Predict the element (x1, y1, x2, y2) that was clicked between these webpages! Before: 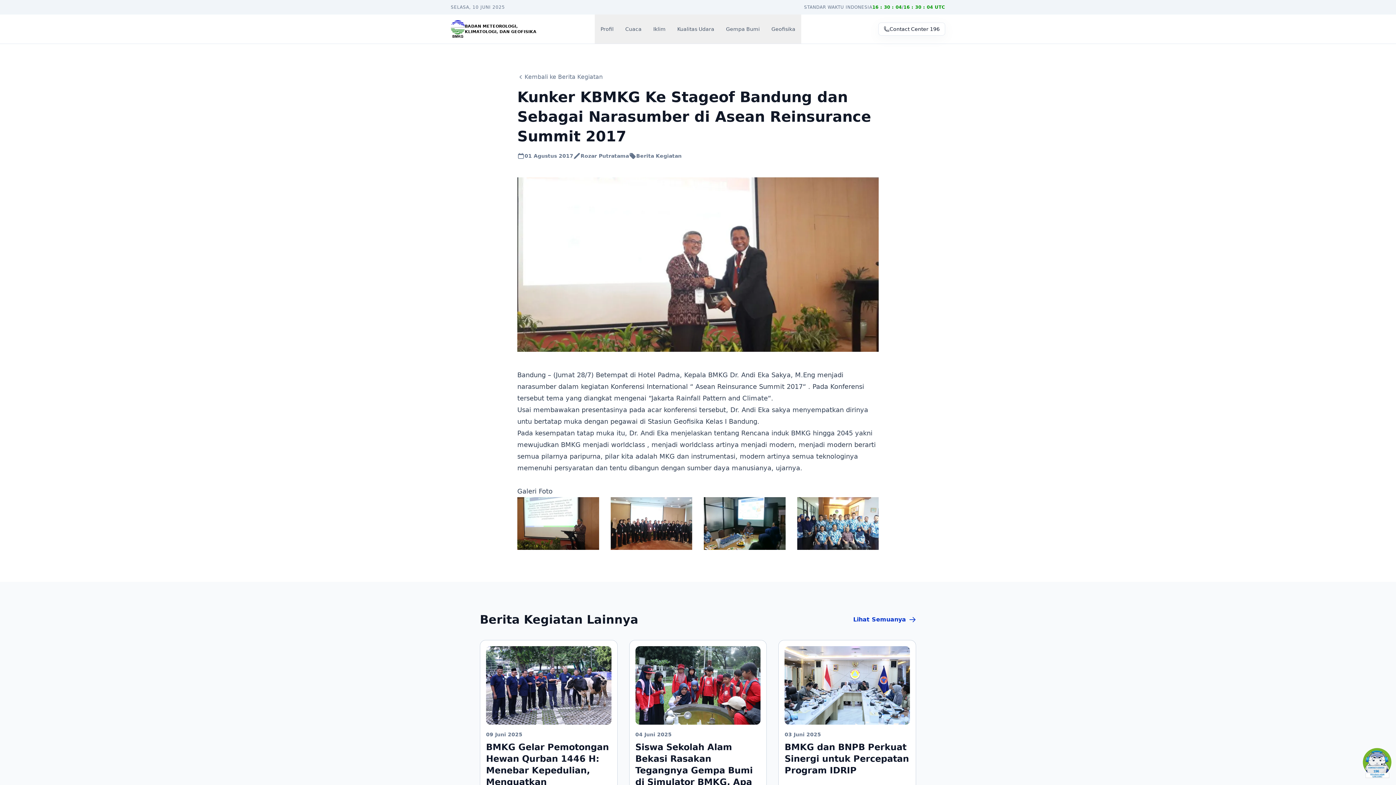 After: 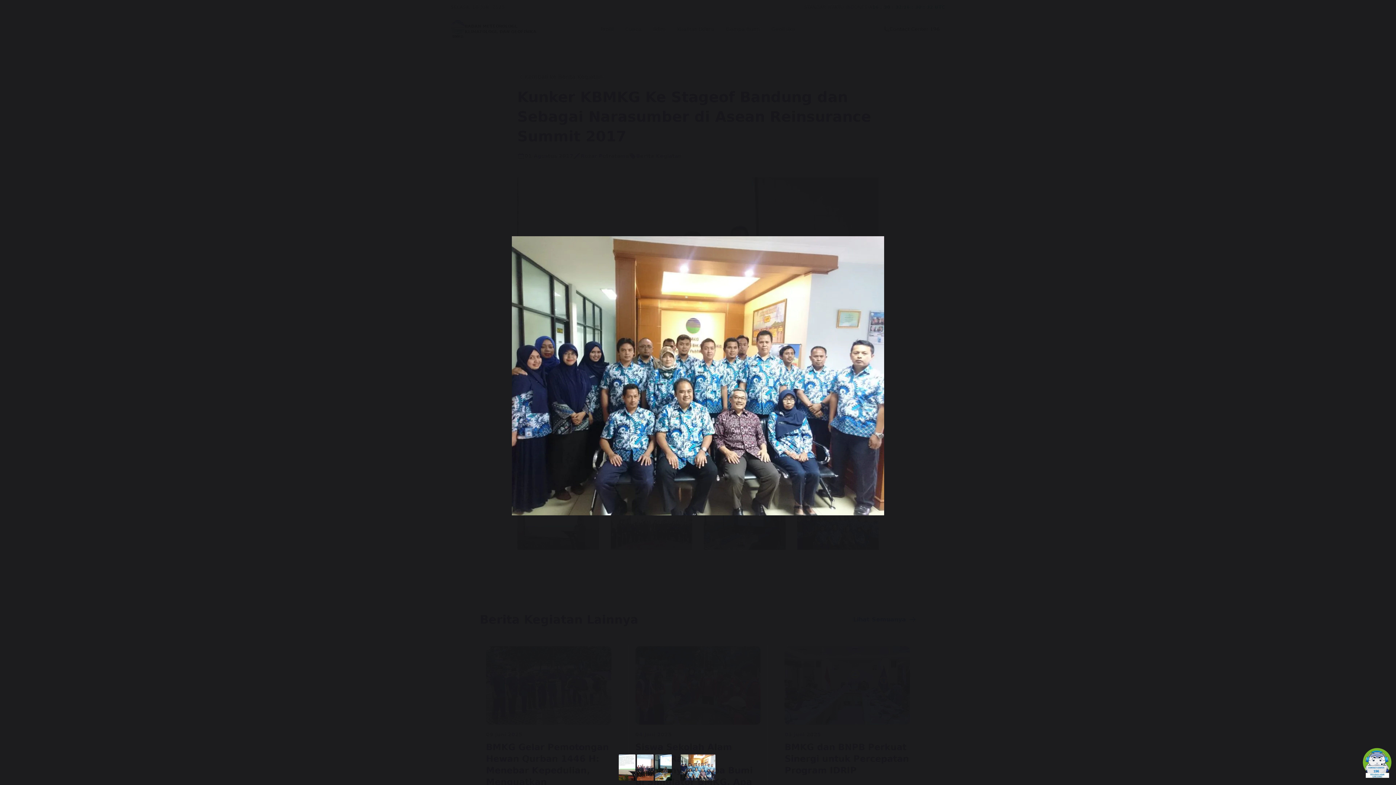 Action: label: Detail foto bbox: (797, 497, 878, 550)